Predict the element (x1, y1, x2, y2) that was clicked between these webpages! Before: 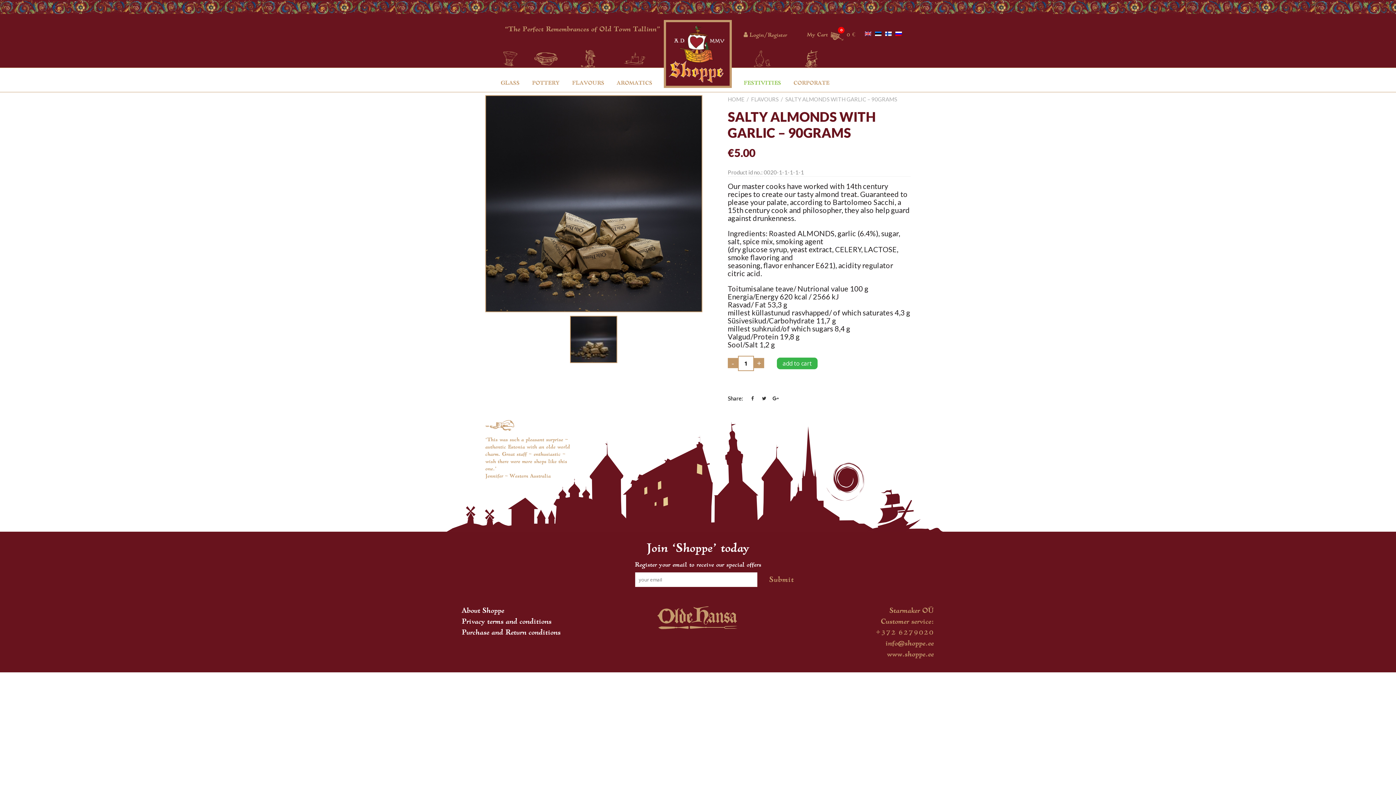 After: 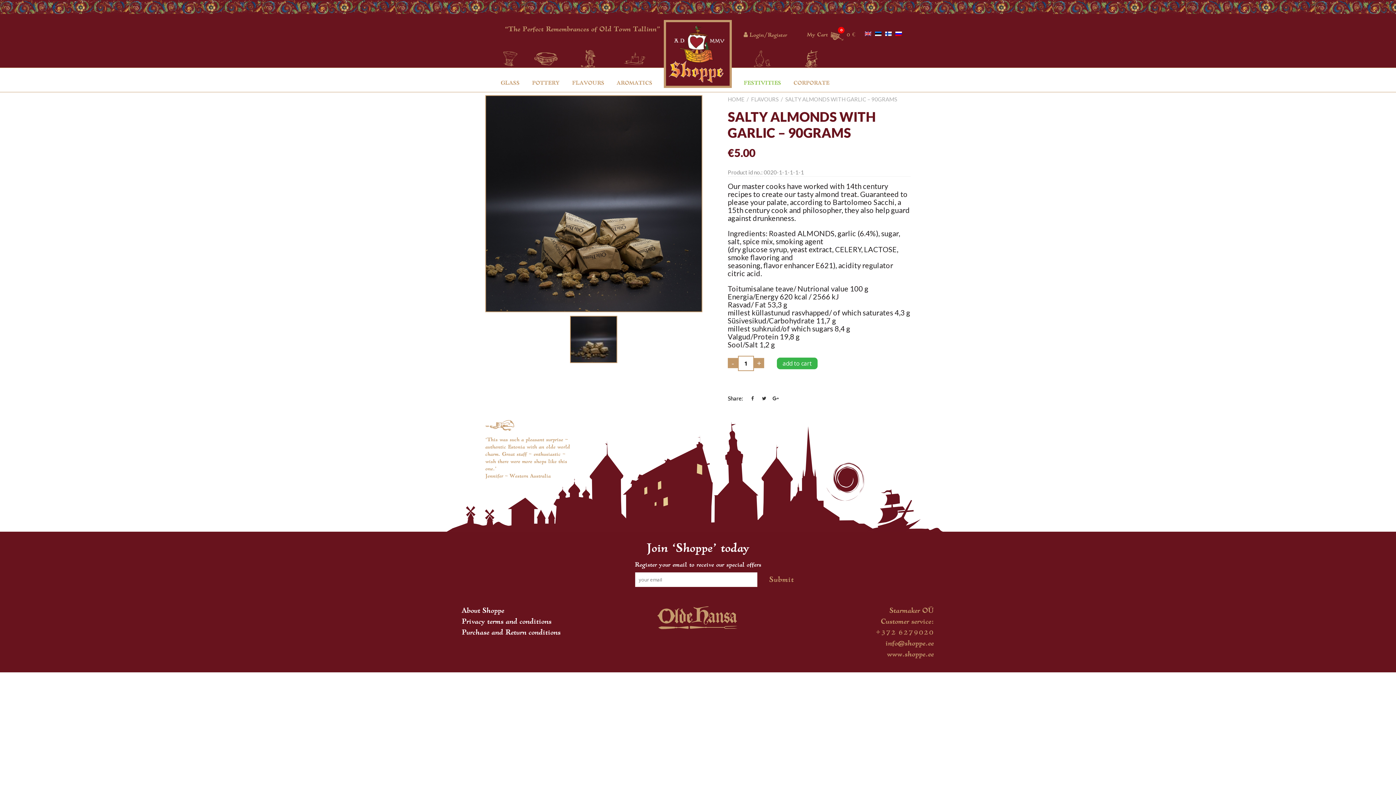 Action: bbox: (863, 31, 873, 38)